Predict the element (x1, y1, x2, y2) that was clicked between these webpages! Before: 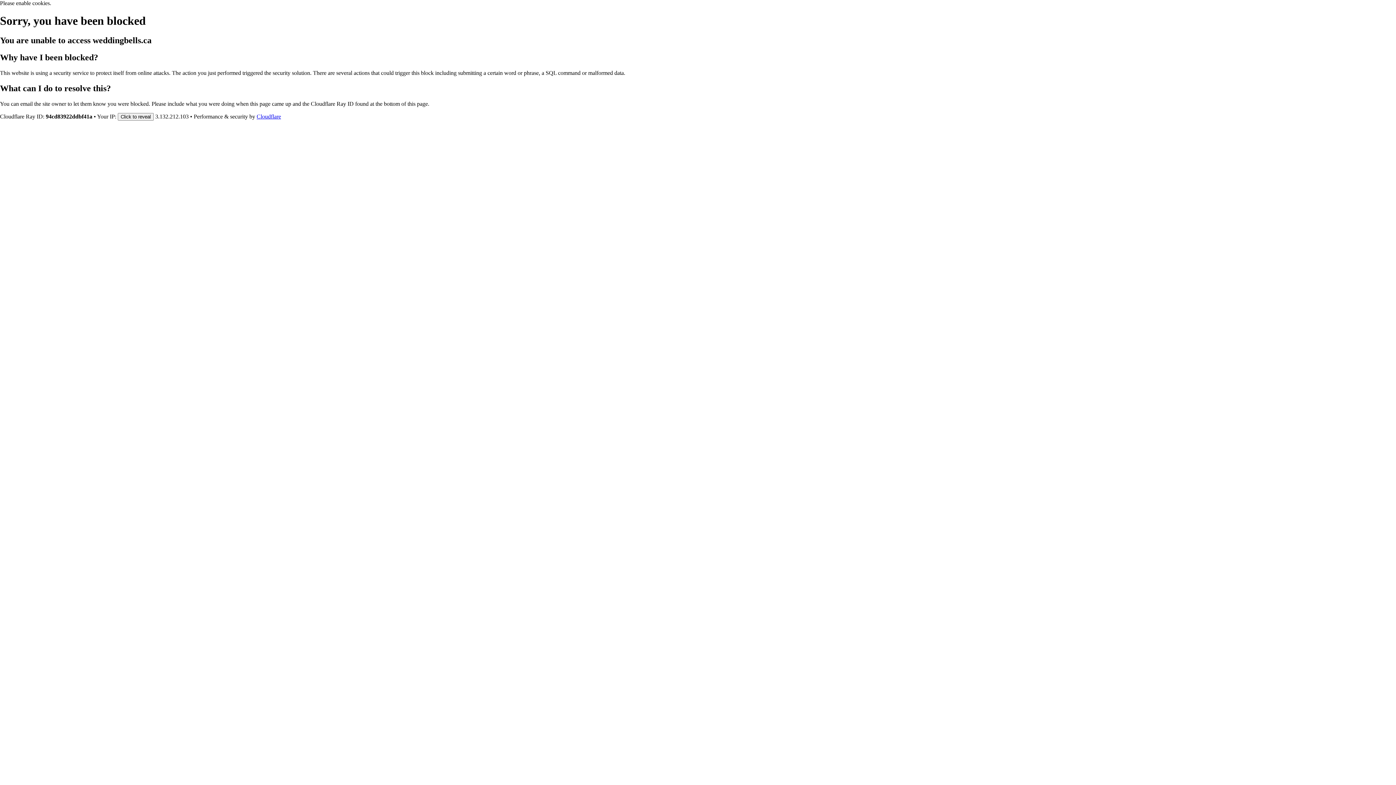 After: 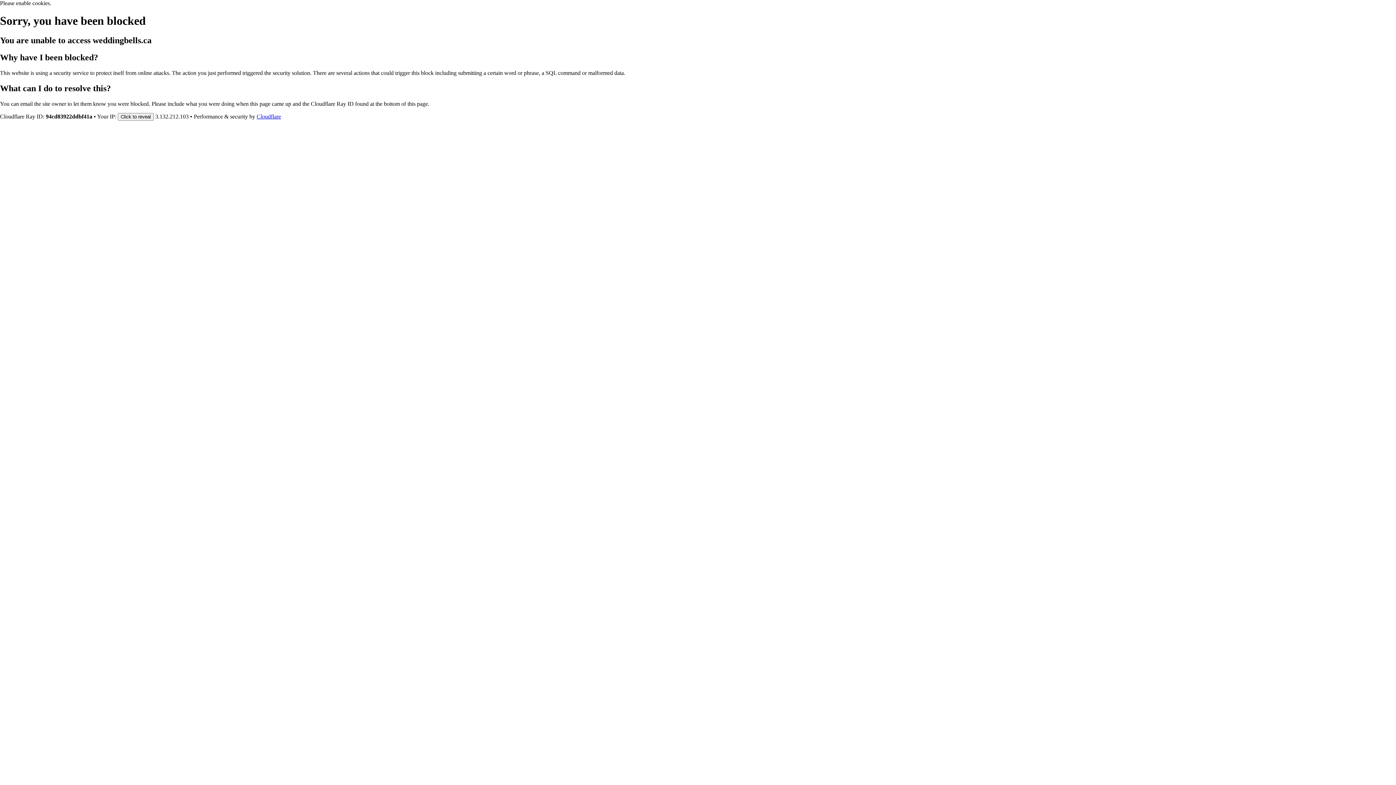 Action: label: Cloudflare bbox: (256, 113, 281, 119)